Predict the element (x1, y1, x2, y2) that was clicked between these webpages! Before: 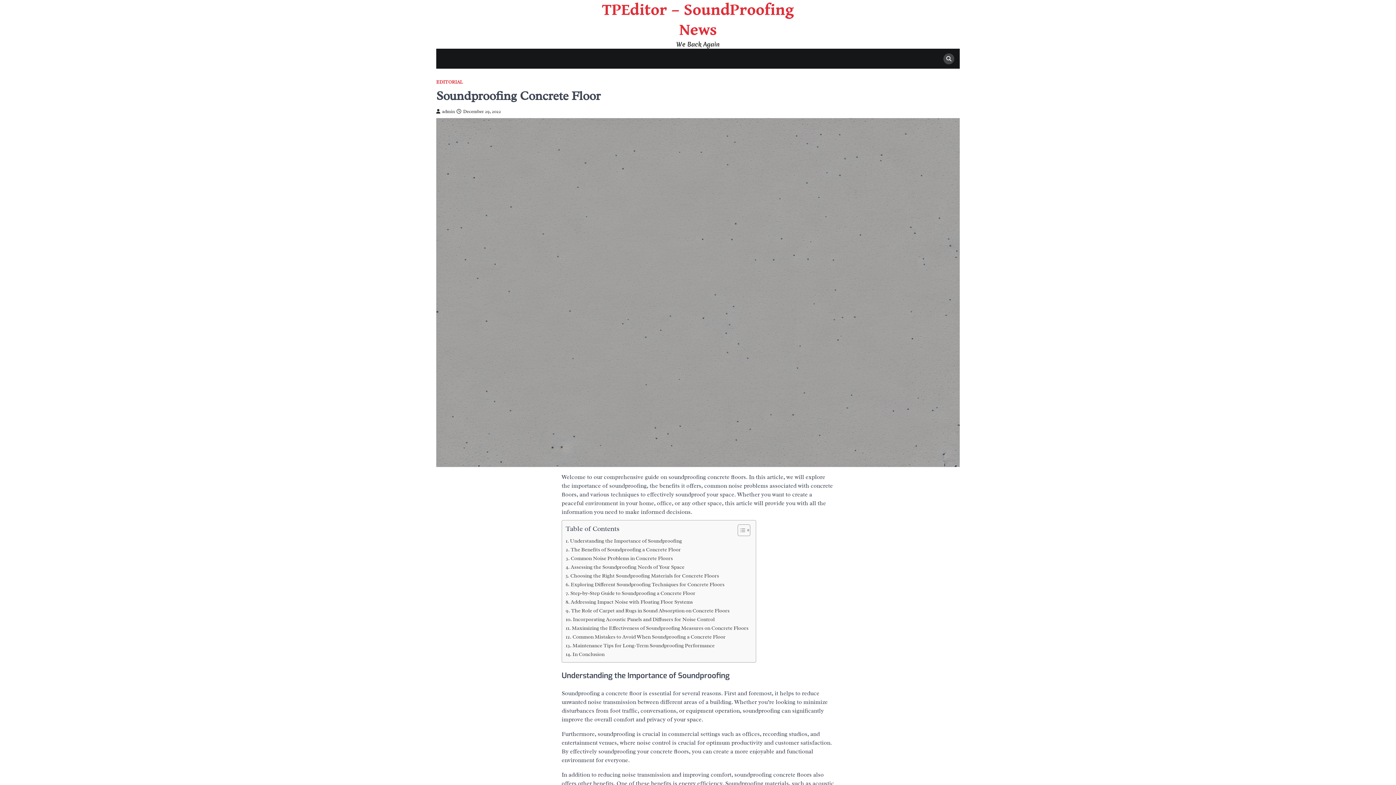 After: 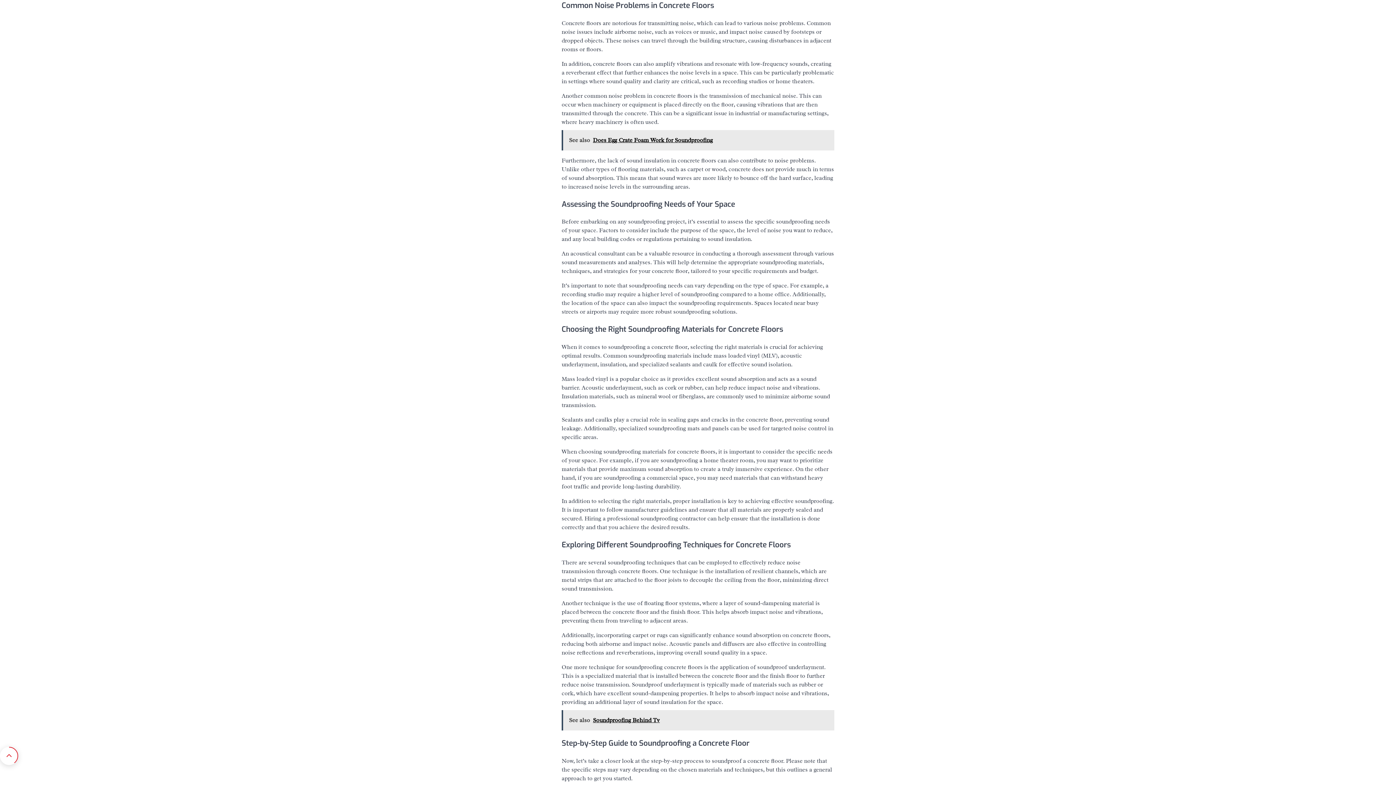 Action: label: Common Noise Problems in Concrete Floors bbox: (565, 554, 673, 562)